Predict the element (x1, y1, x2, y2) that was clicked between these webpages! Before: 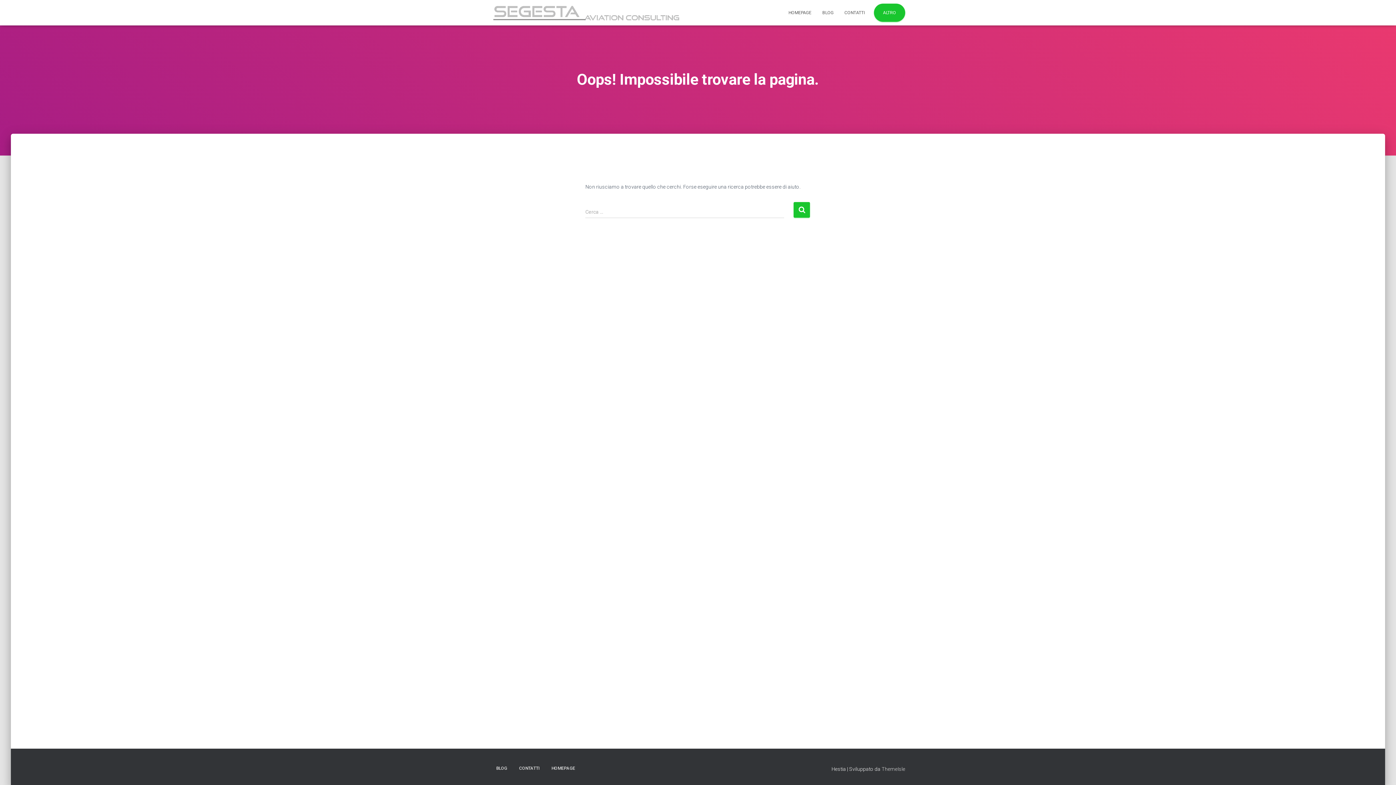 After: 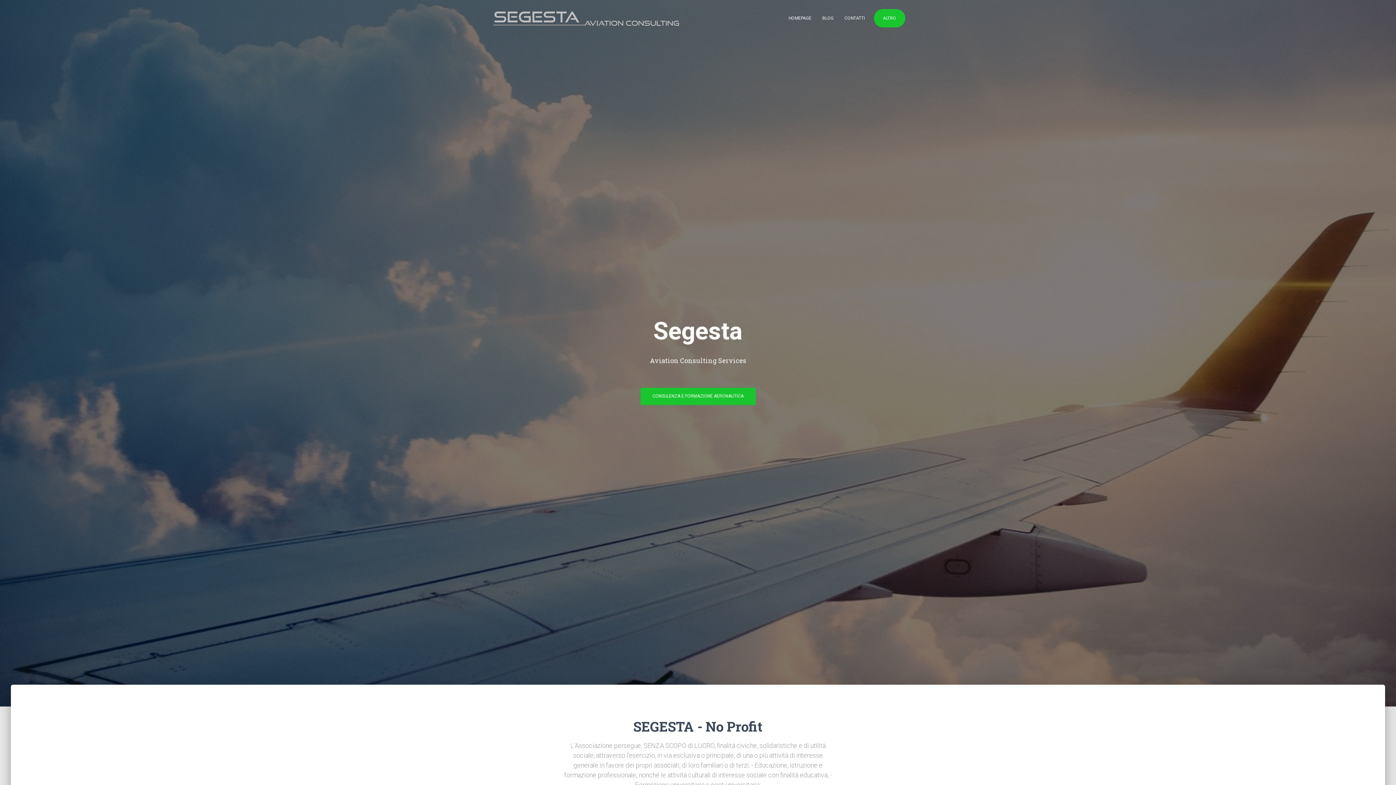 Action: bbox: (485, 3, 687, 21)